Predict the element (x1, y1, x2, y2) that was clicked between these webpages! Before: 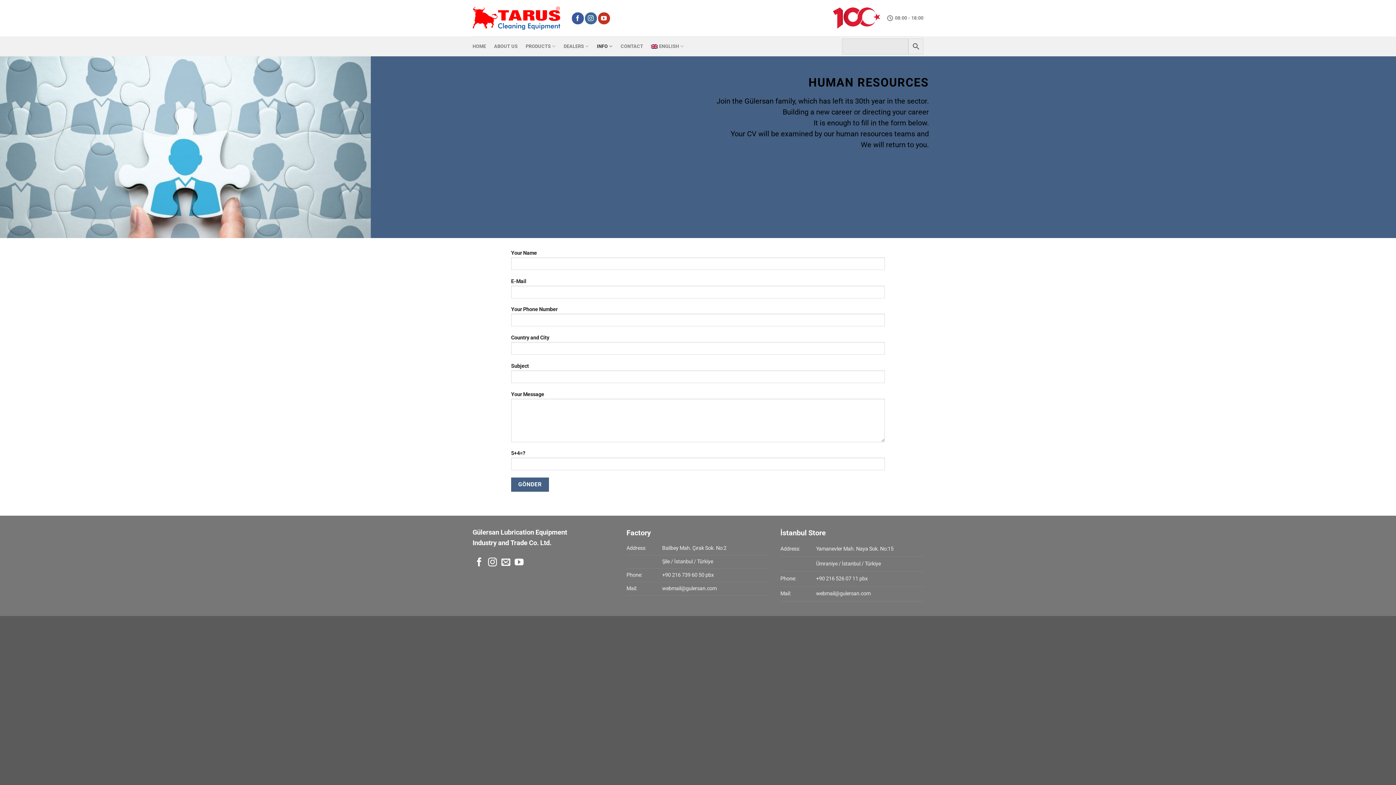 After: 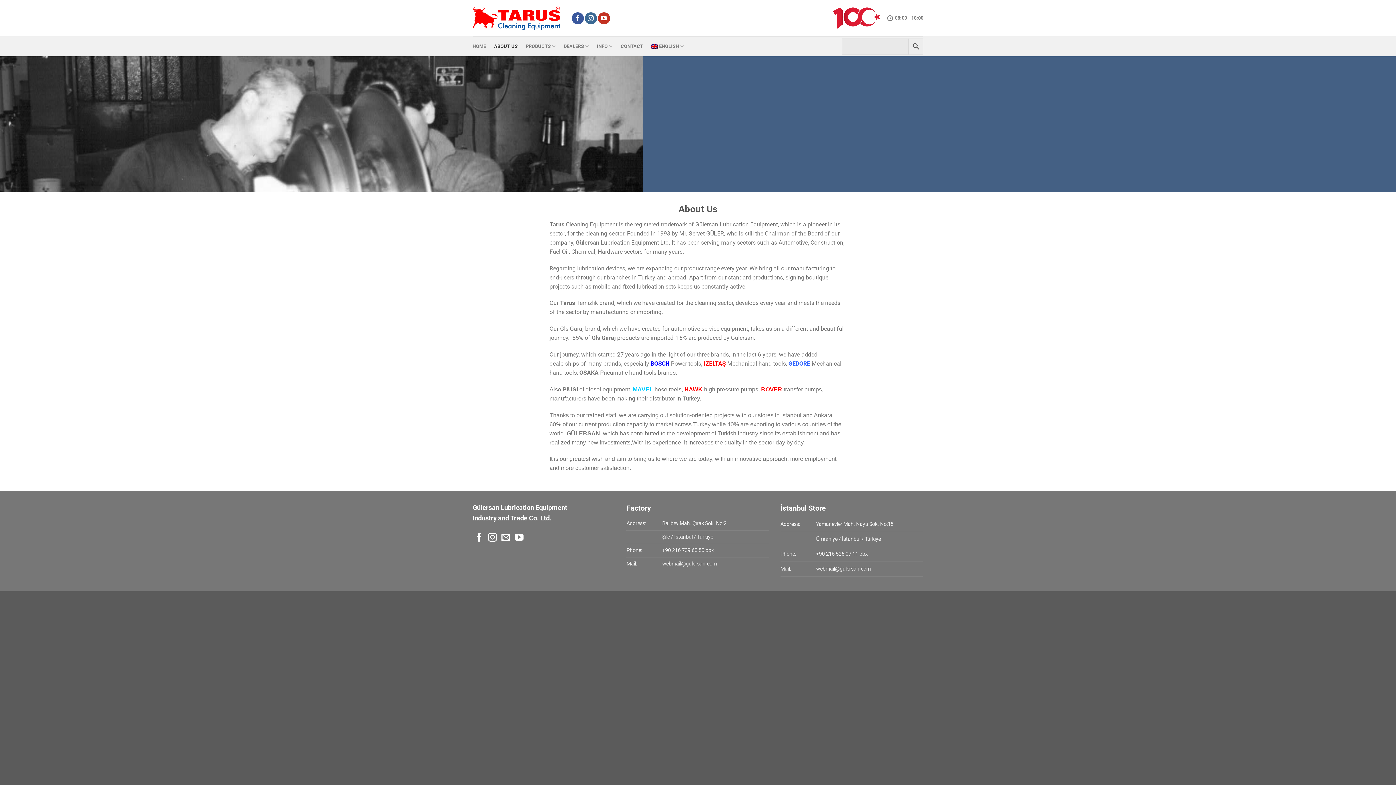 Action: label: ABOUT US bbox: (494, 39, 517, 52)